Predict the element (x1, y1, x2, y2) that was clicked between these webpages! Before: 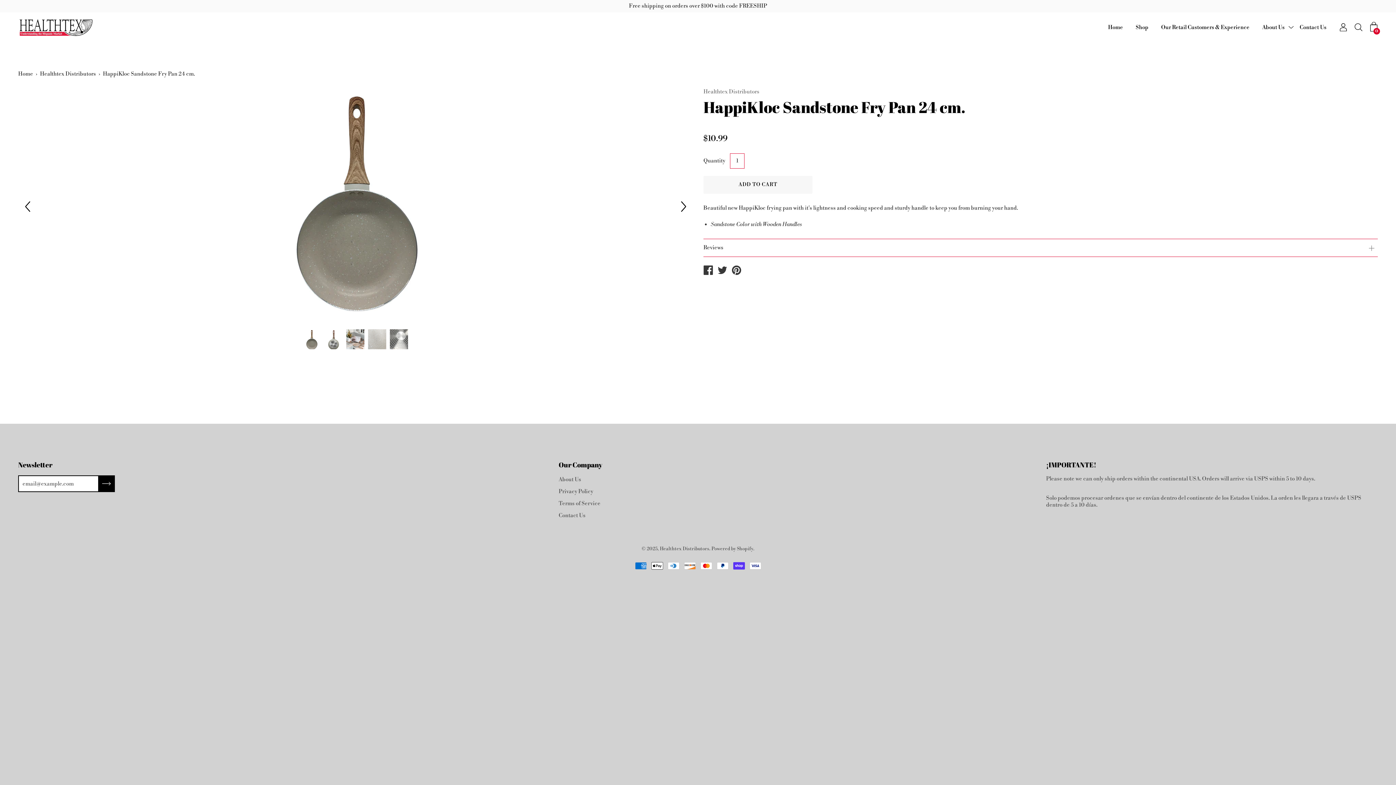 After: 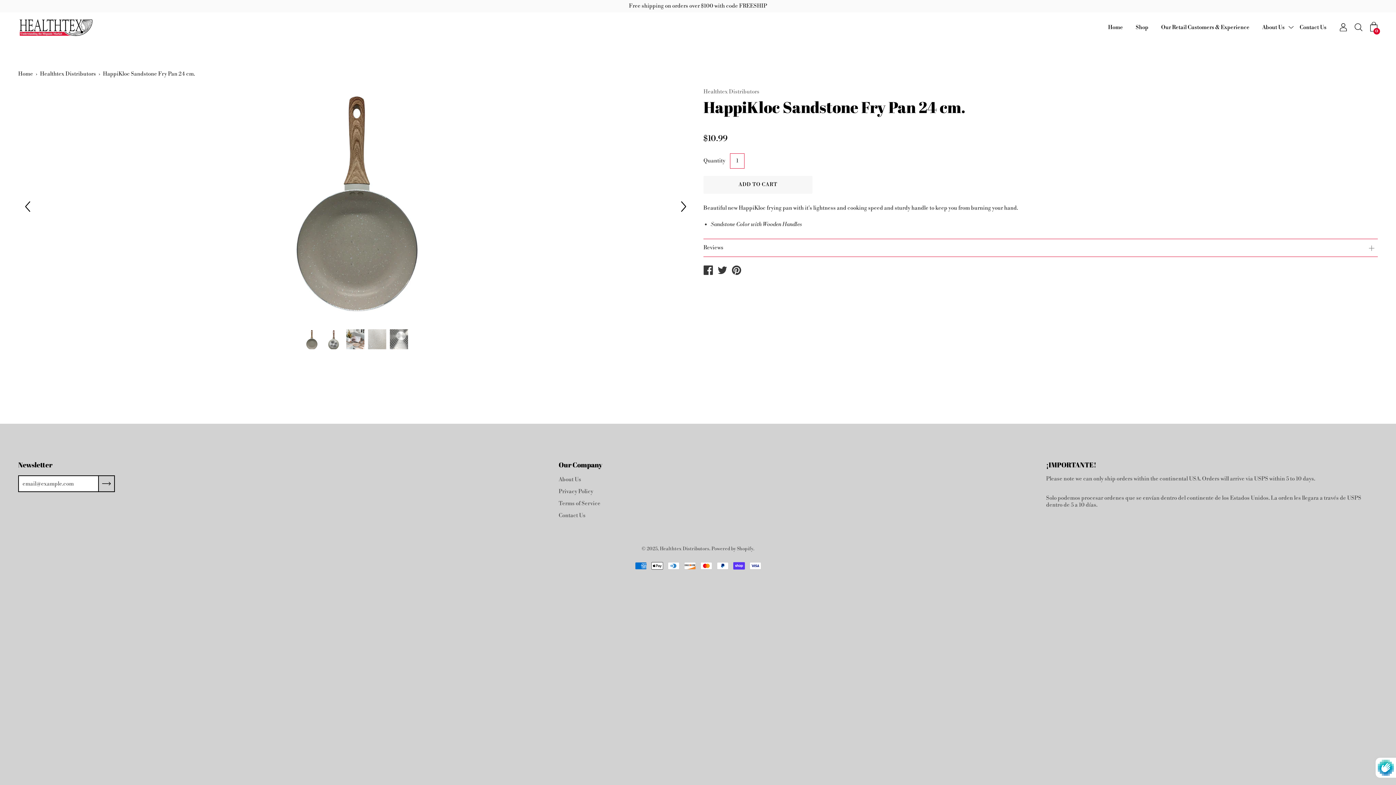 Action: bbox: (98, 475, 114, 492)